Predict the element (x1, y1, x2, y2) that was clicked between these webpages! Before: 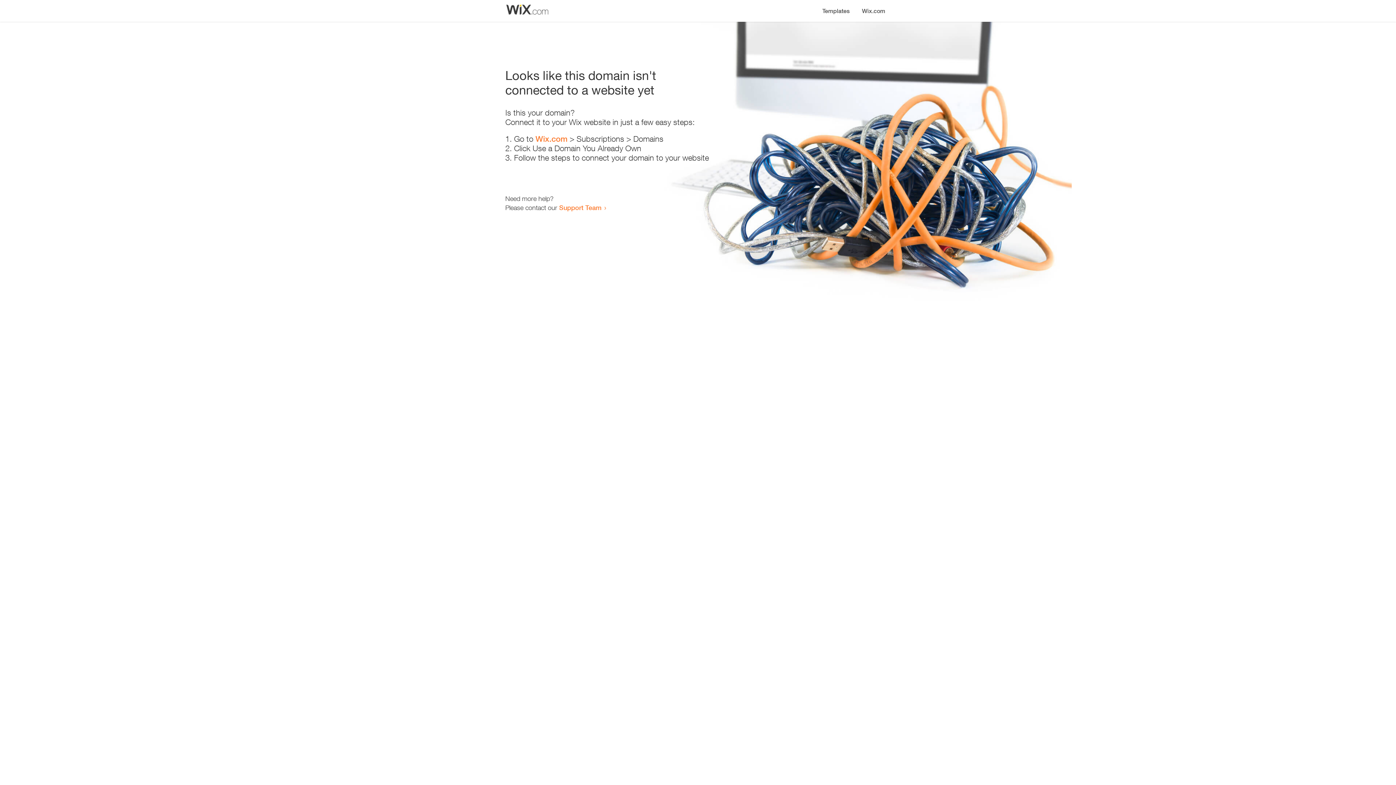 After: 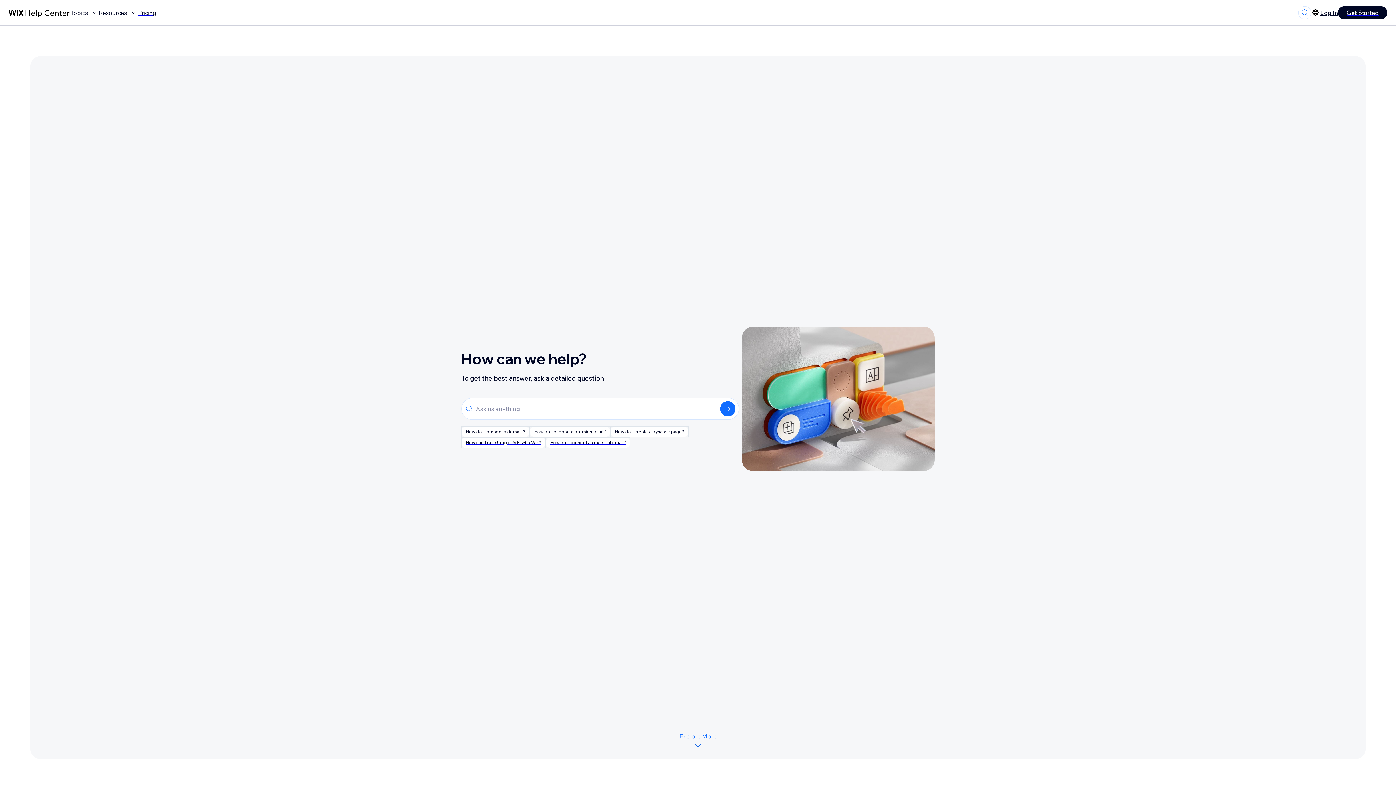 Action: bbox: (559, 203, 601, 211) label: Support Team